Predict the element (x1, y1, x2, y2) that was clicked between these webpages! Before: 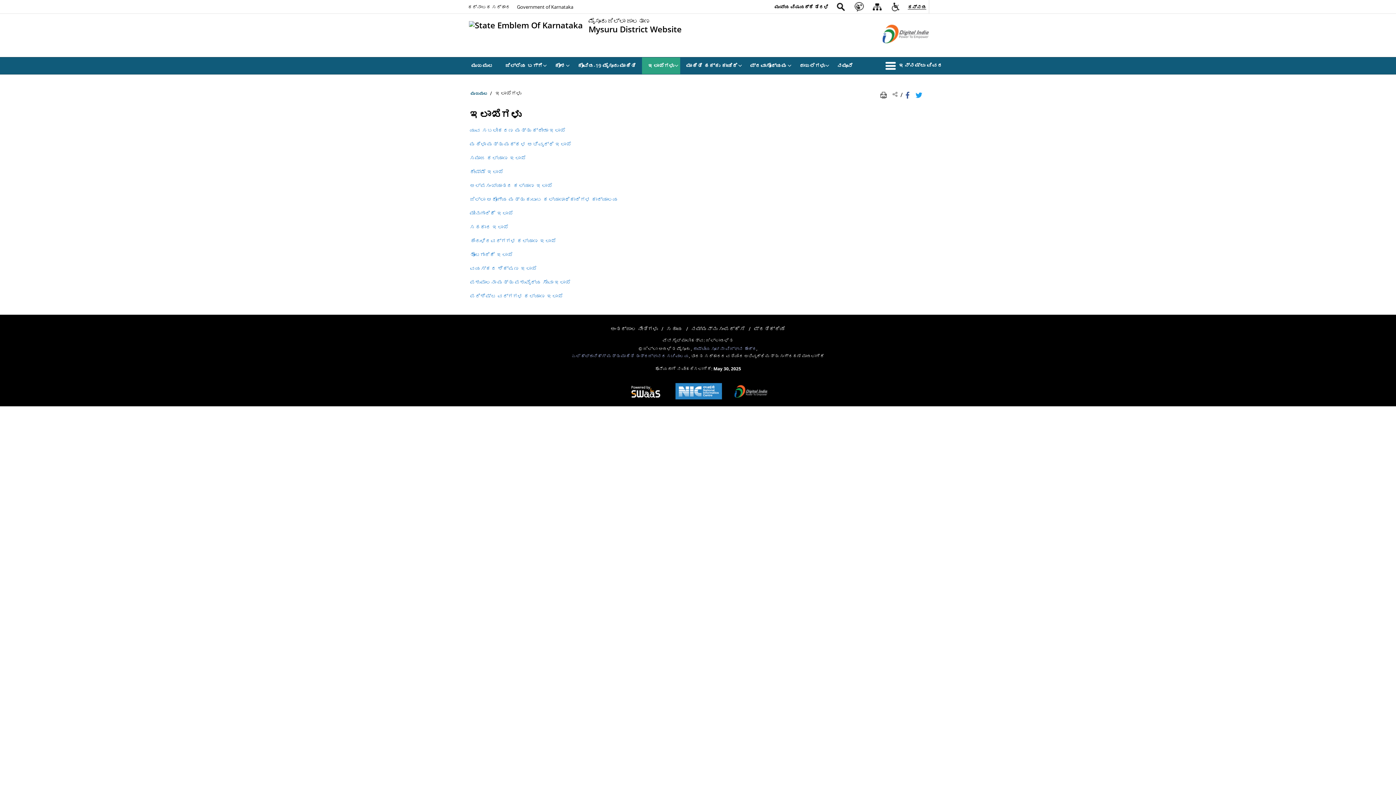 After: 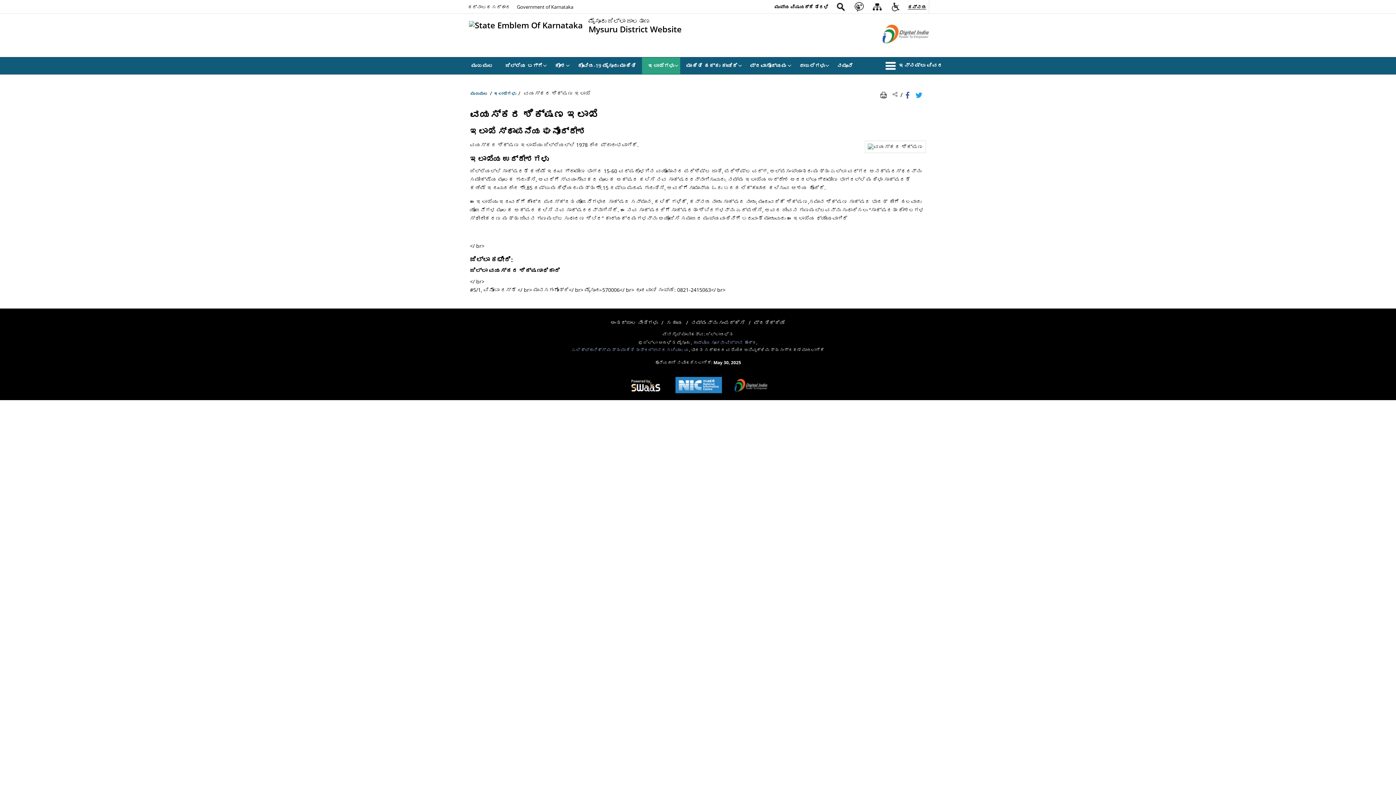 Action: bbox: (470, 265, 537, 272) label: ವಯಸ್ಕರ ಶಿಕ್ಷಣ ಇಲಾಖೆ